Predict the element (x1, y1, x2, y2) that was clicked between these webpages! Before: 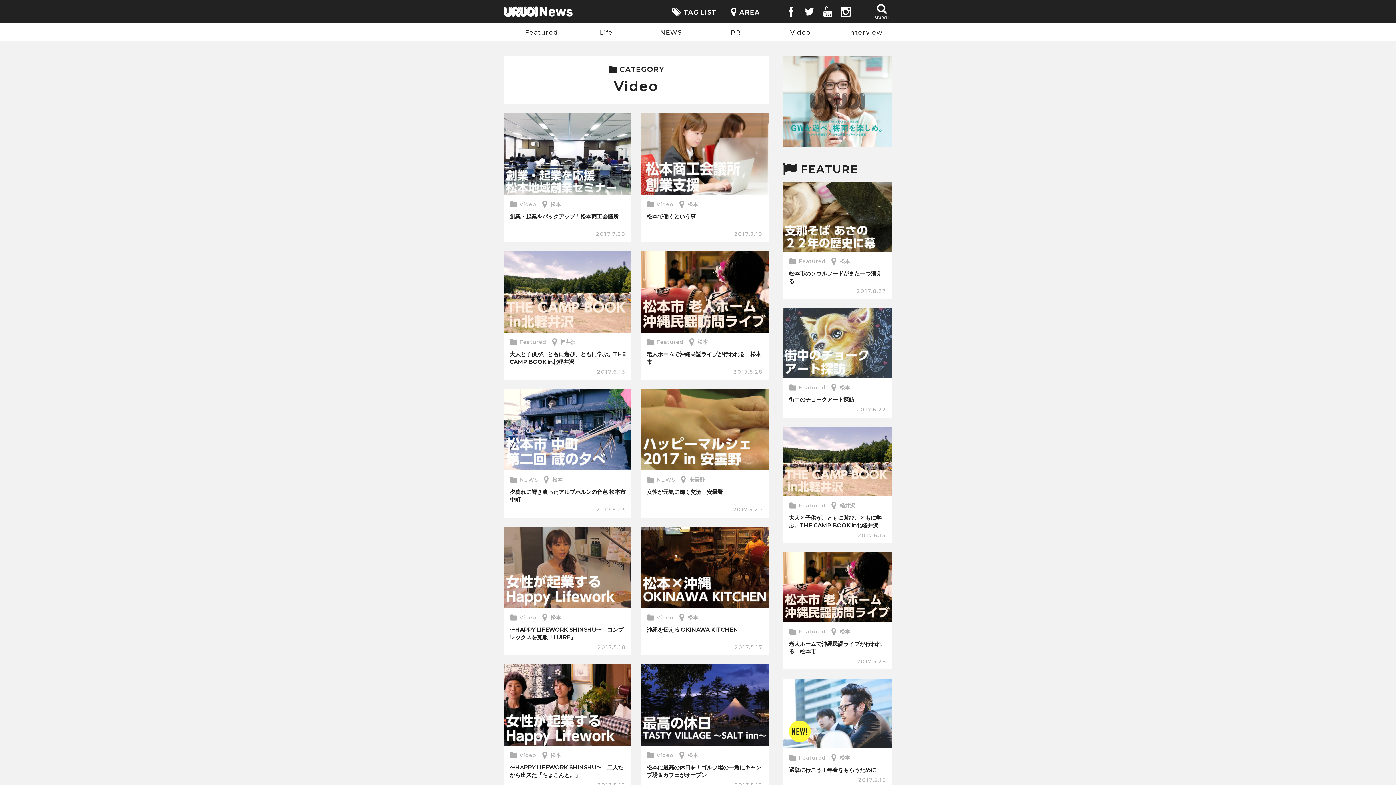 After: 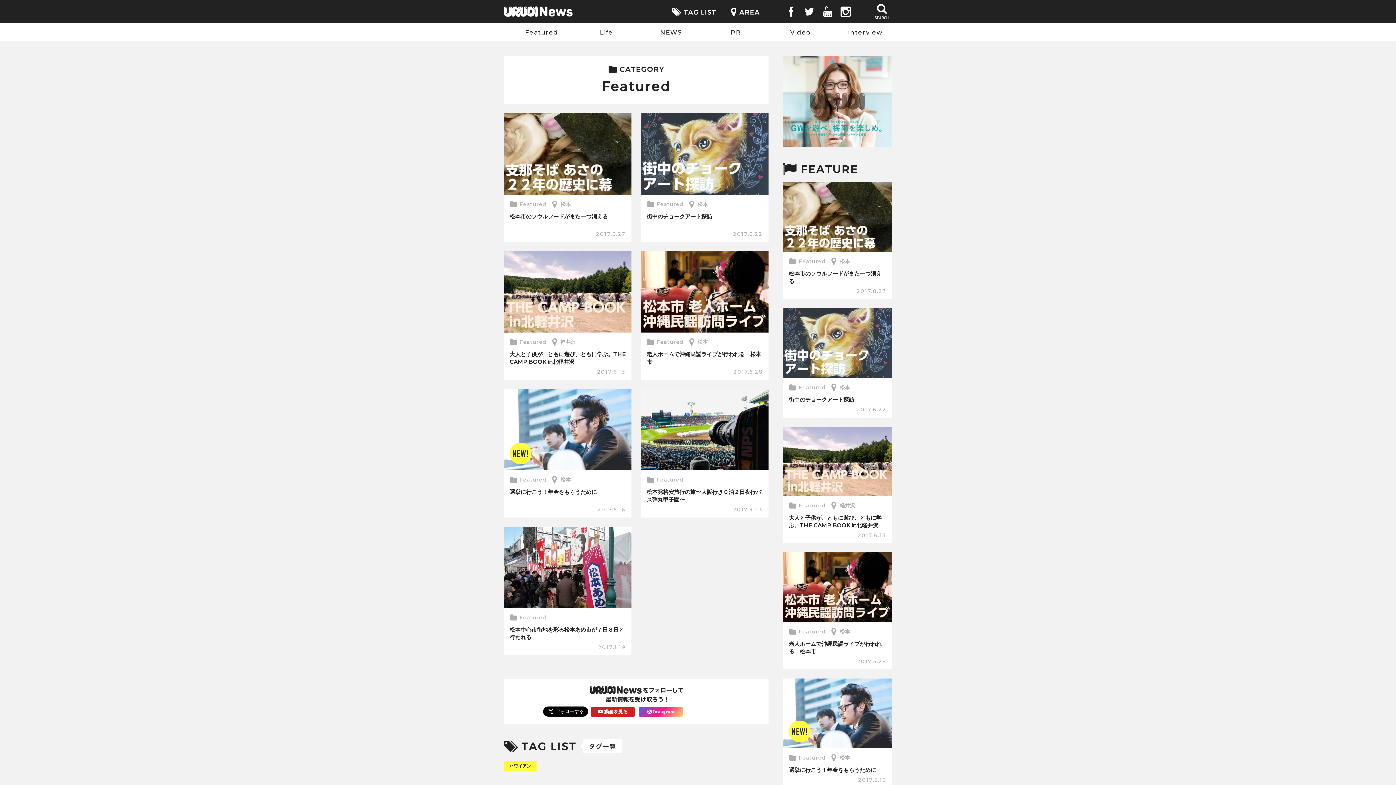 Action: label: Featured bbox: (509, 23, 574, 41)